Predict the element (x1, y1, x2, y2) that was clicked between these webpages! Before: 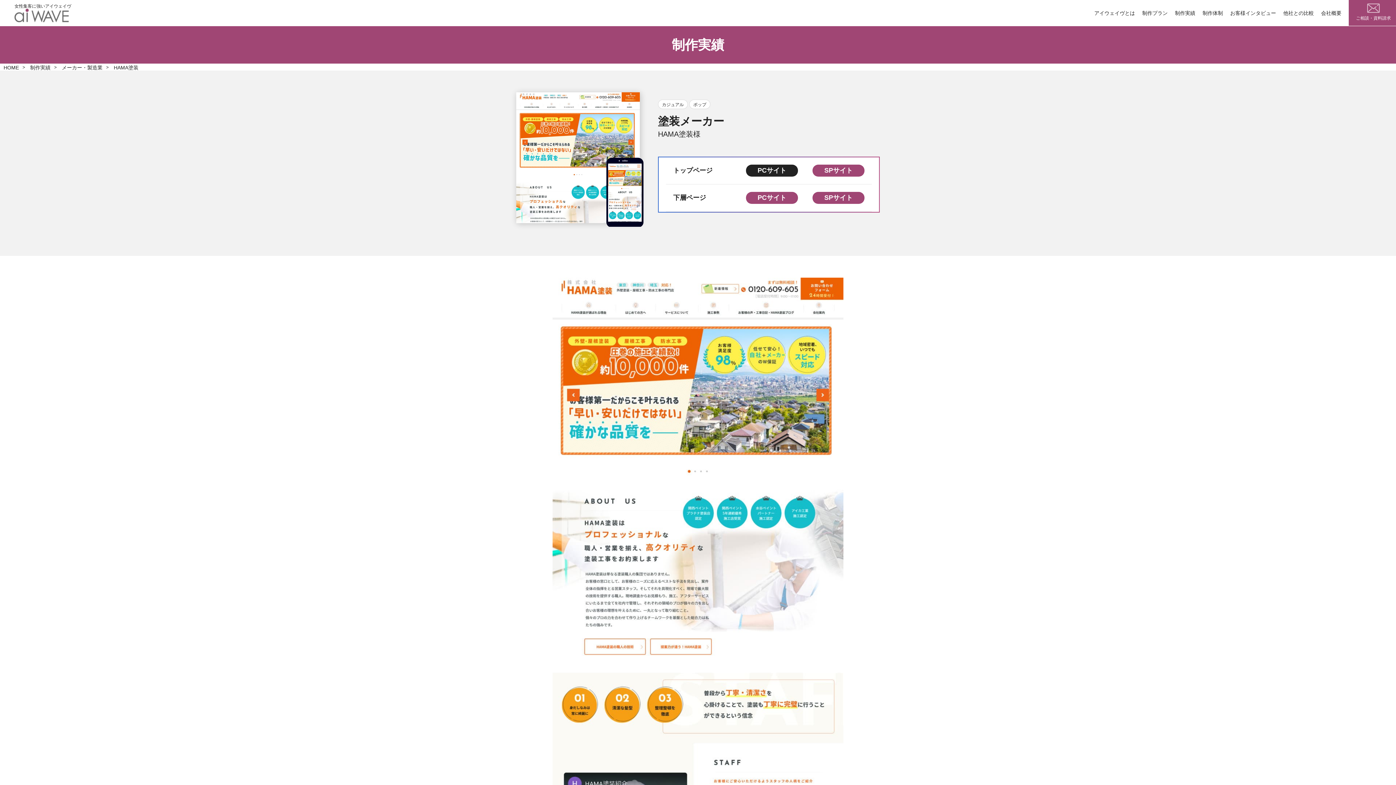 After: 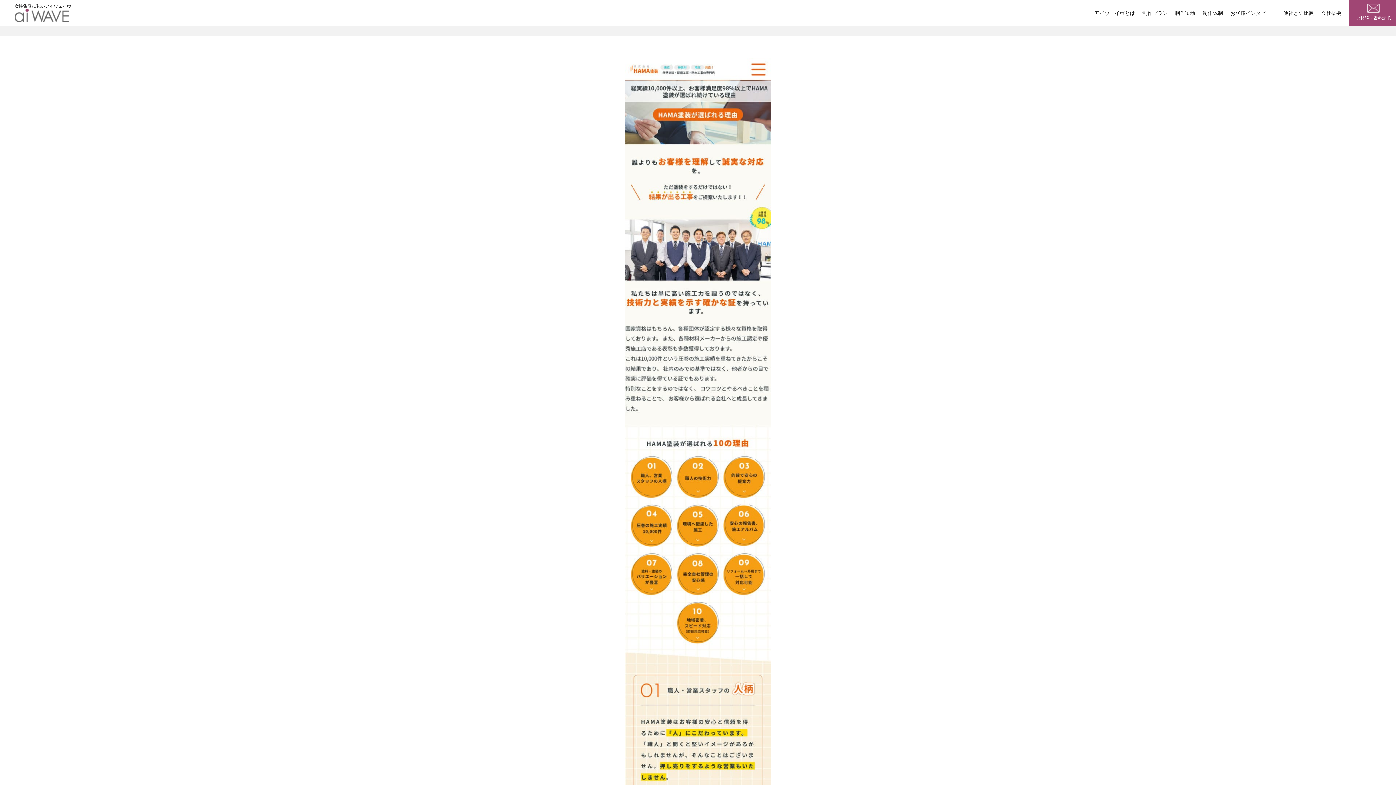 Action: label: SPサイト bbox: (812, 192, 864, 204)